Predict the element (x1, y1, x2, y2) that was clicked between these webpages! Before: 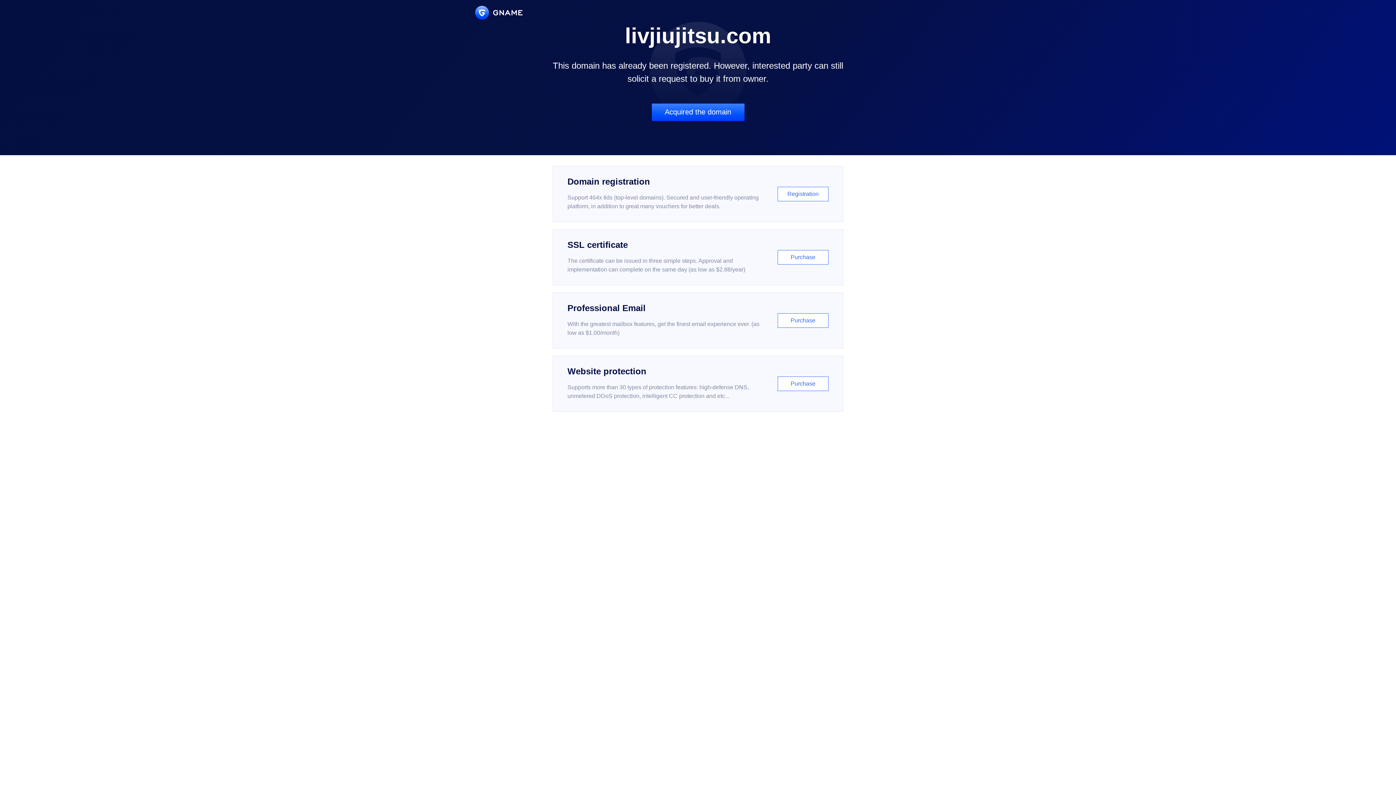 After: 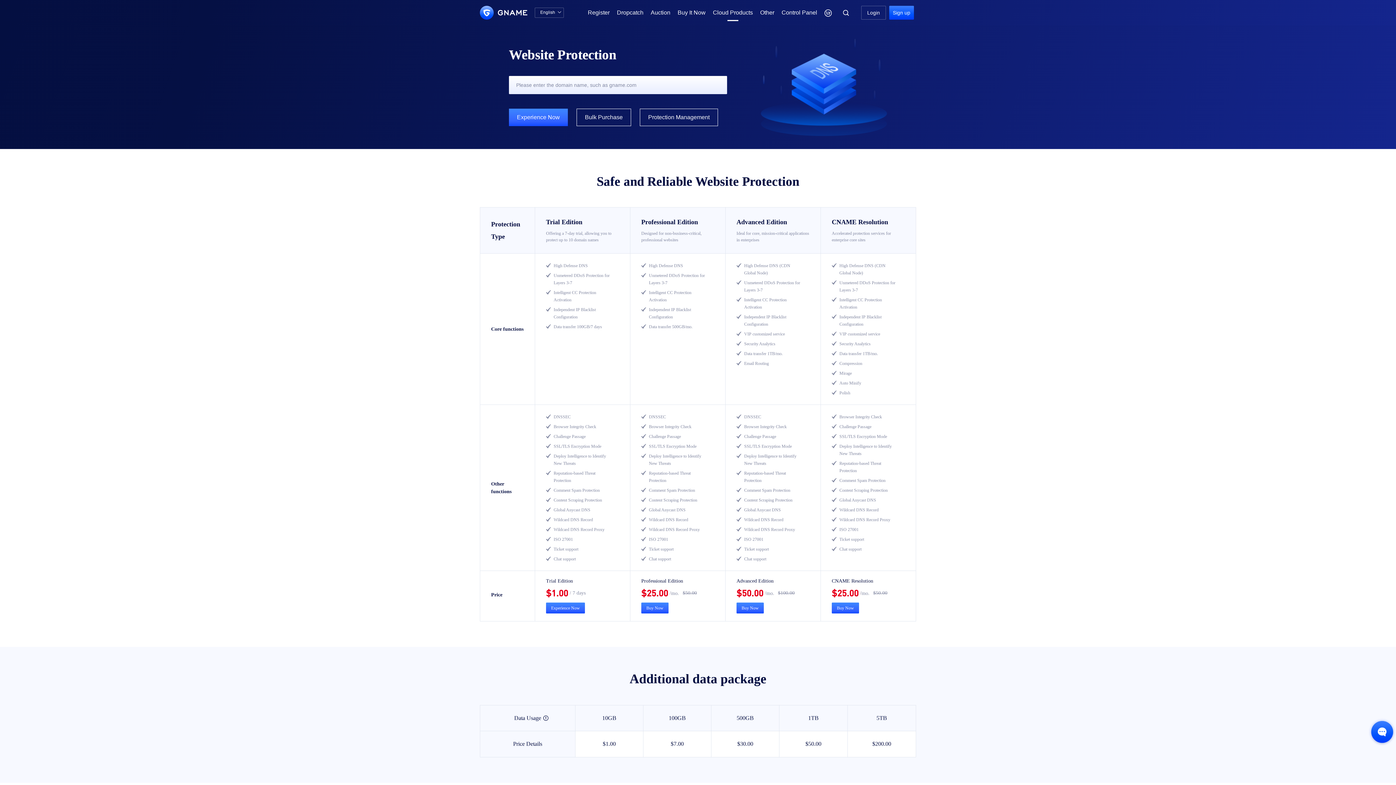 Action: bbox: (552, 356, 843, 412) label: Website protection

Supports more than 30 types of protection features: high-defense DNS, unmetered DDoS protection, intelligent CC protection and etc...

Purchase